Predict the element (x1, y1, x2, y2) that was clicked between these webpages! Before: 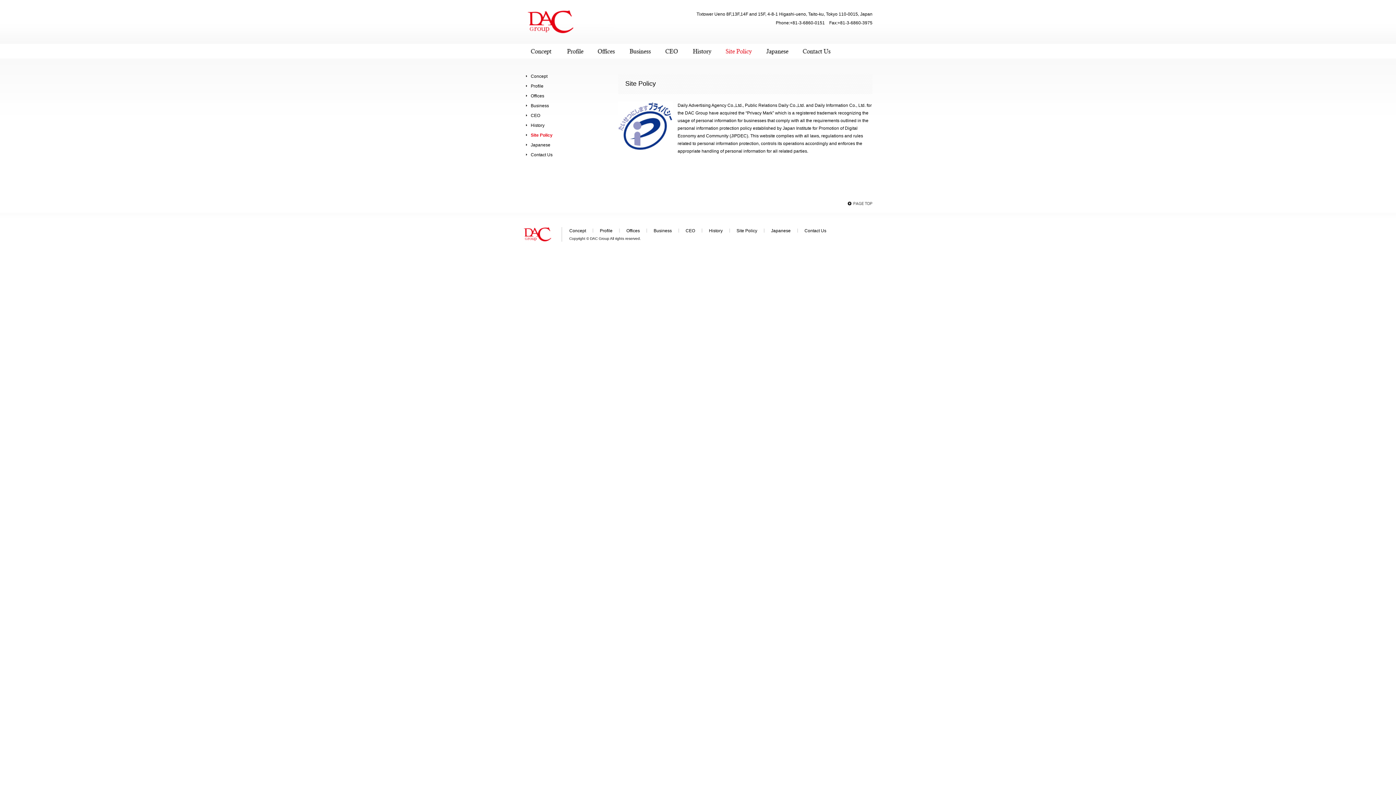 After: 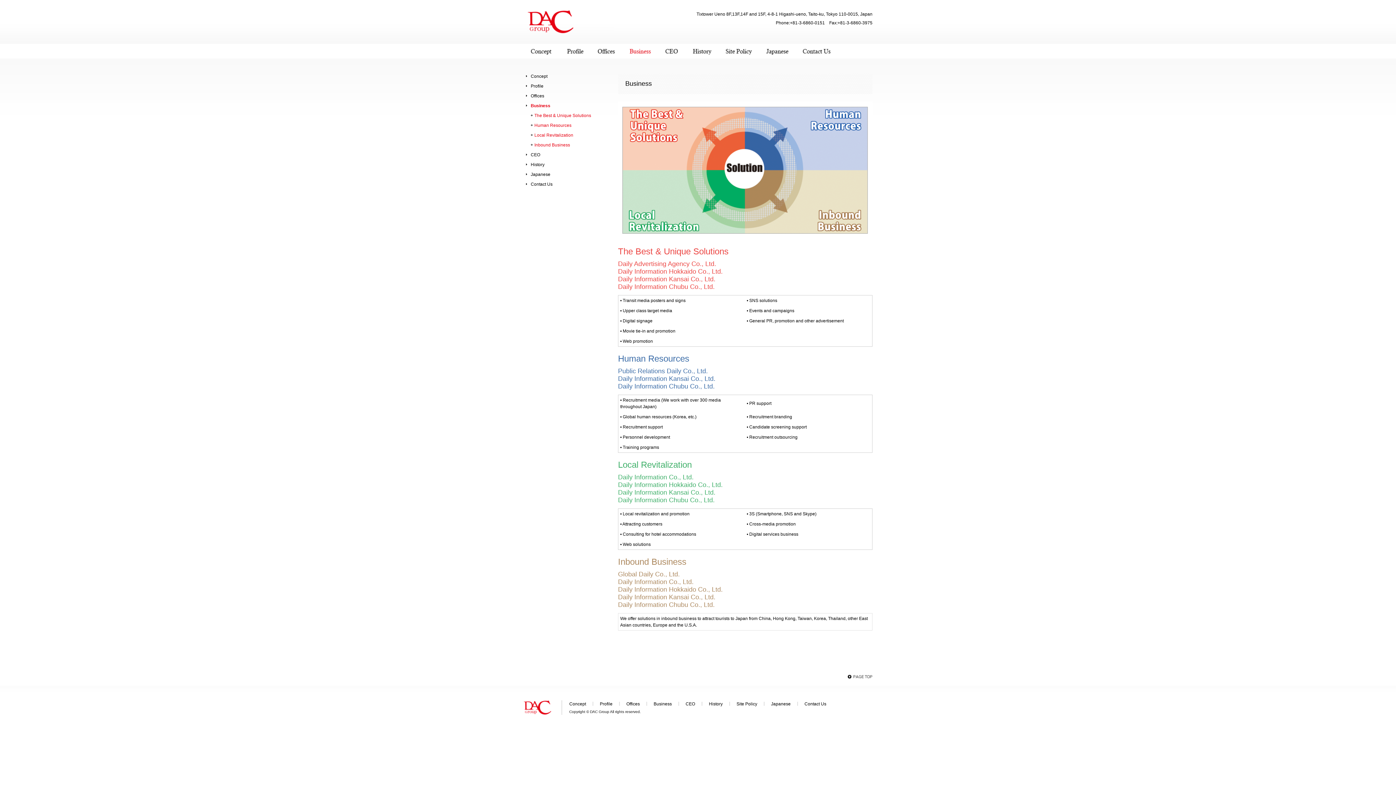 Action: bbox: (530, 103, 549, 108) label: Business